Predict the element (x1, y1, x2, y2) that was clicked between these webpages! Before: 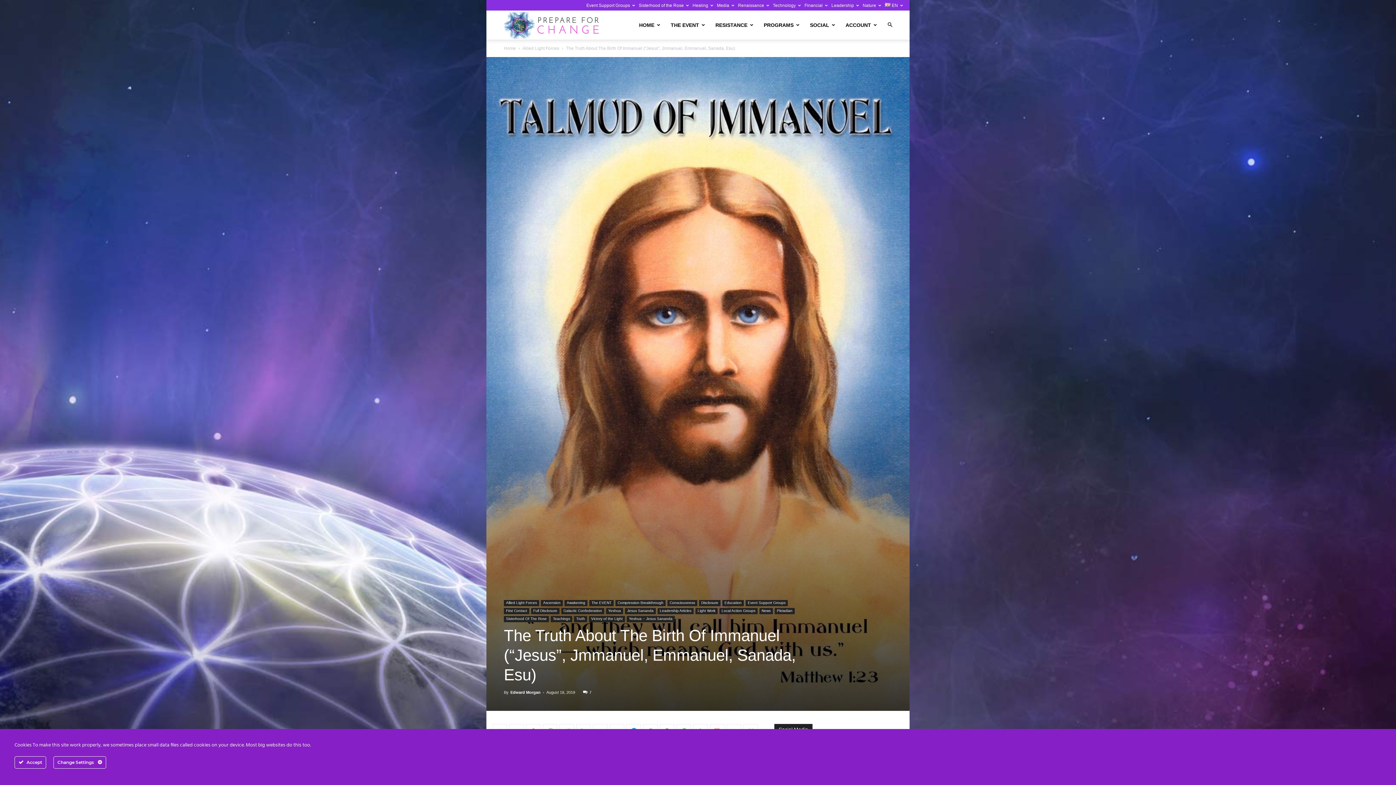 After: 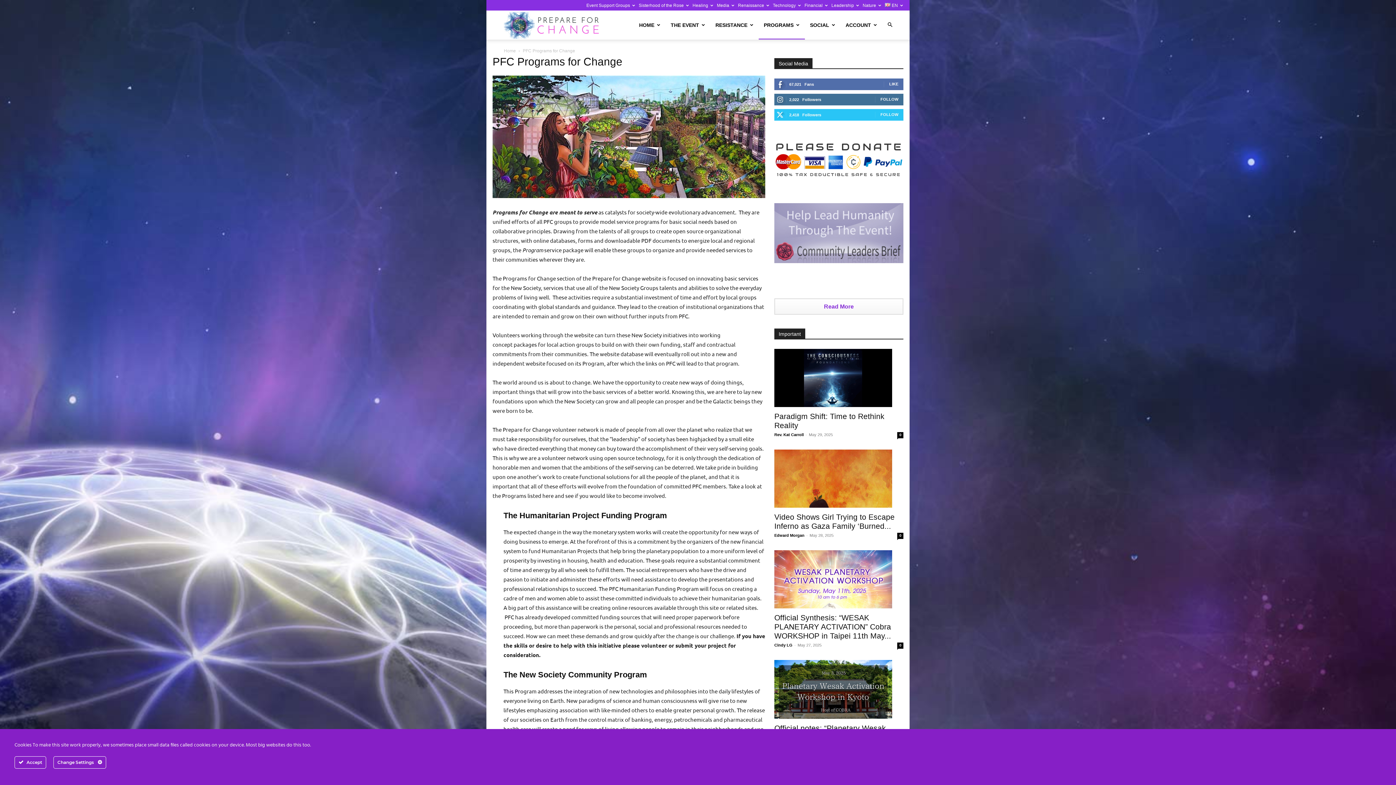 Action: bbox: (758, 10, 805, 39) label: PROGRAMS